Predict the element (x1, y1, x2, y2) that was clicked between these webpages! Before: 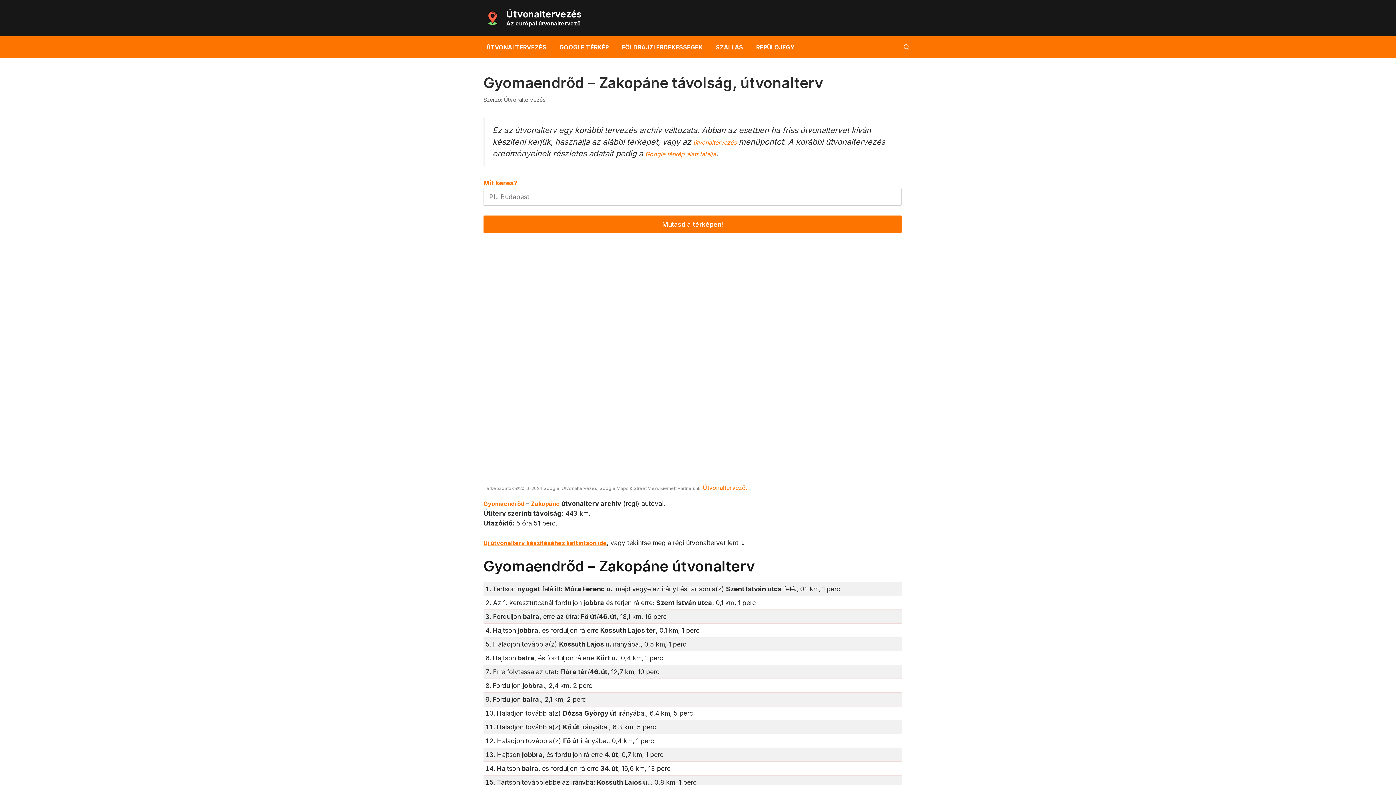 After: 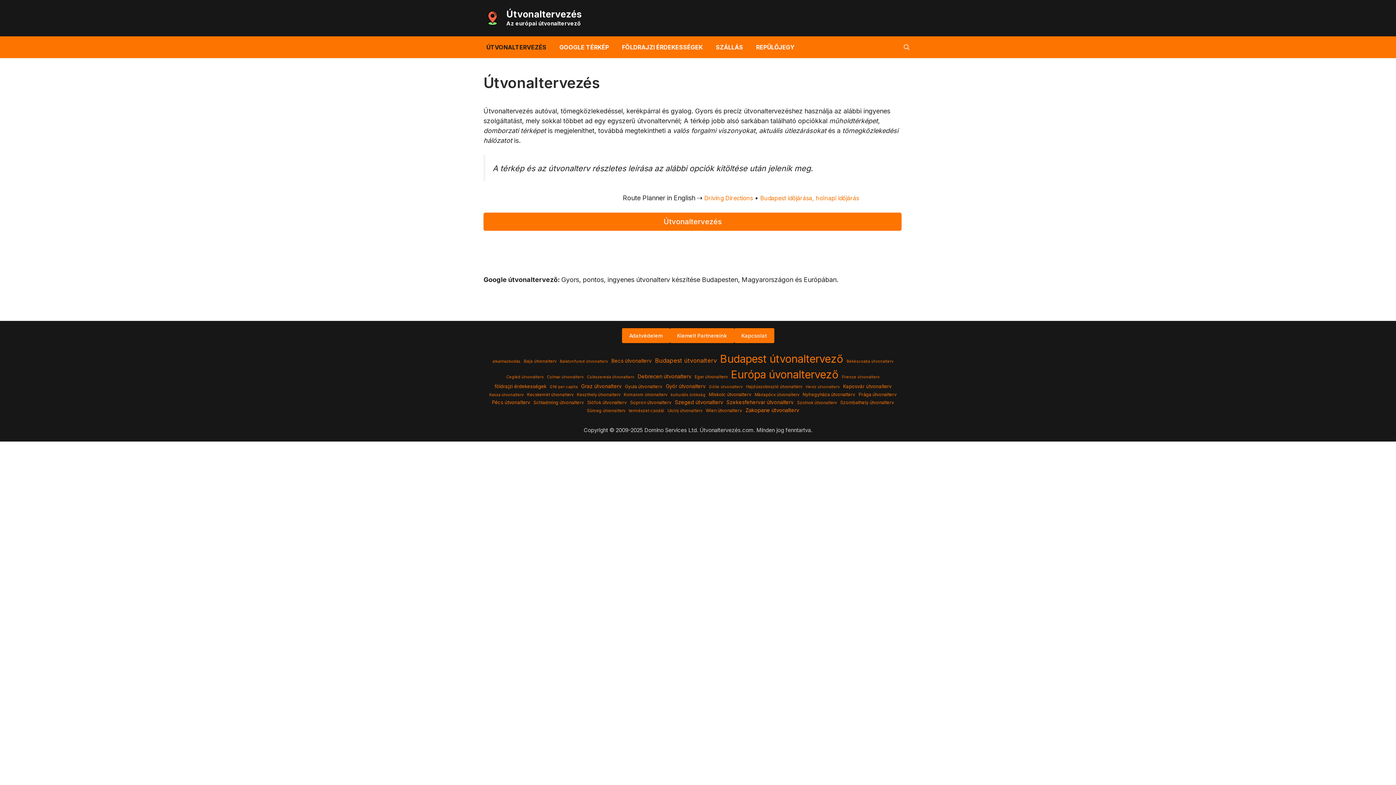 Action: label: Új útvonalterv készítéséhez kattintson ide bbox: (483, 539, 606, 546)